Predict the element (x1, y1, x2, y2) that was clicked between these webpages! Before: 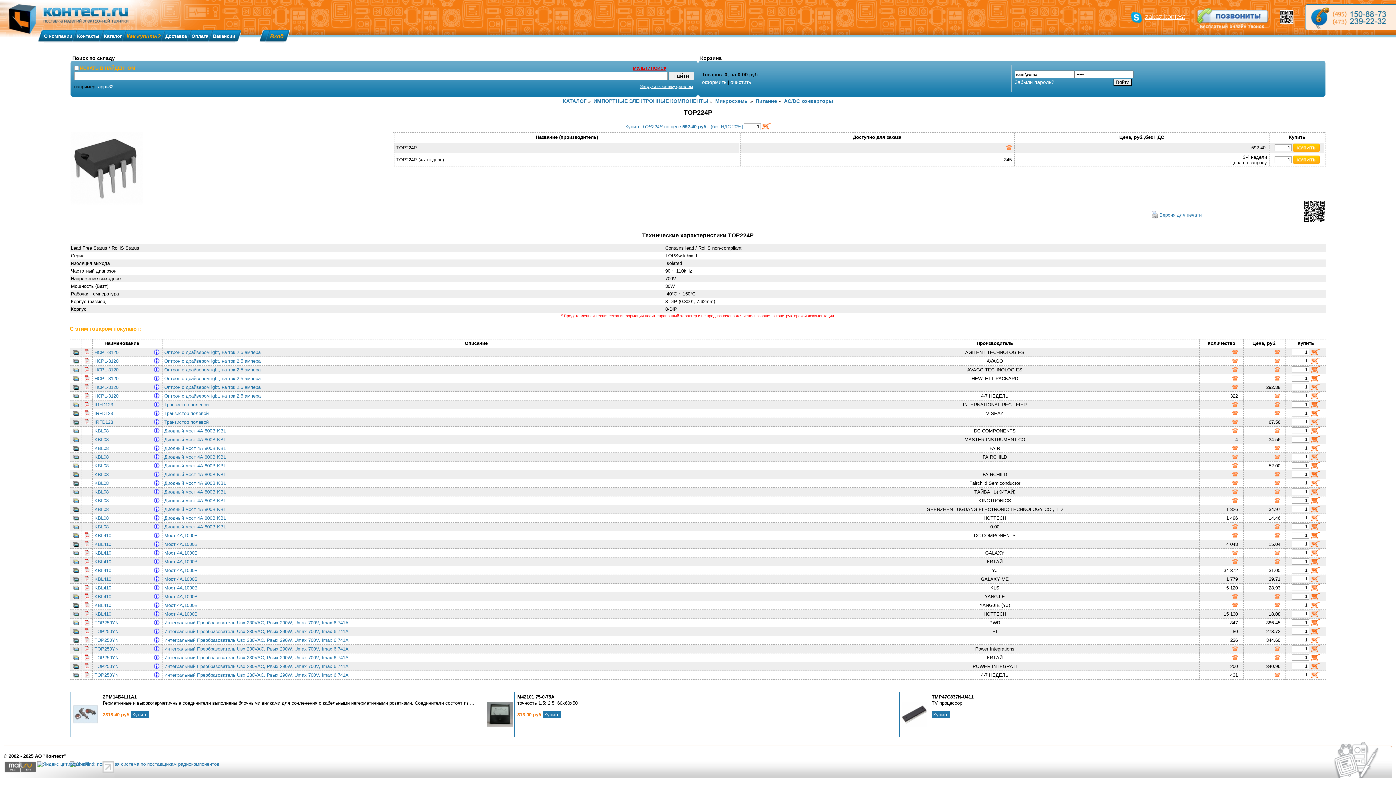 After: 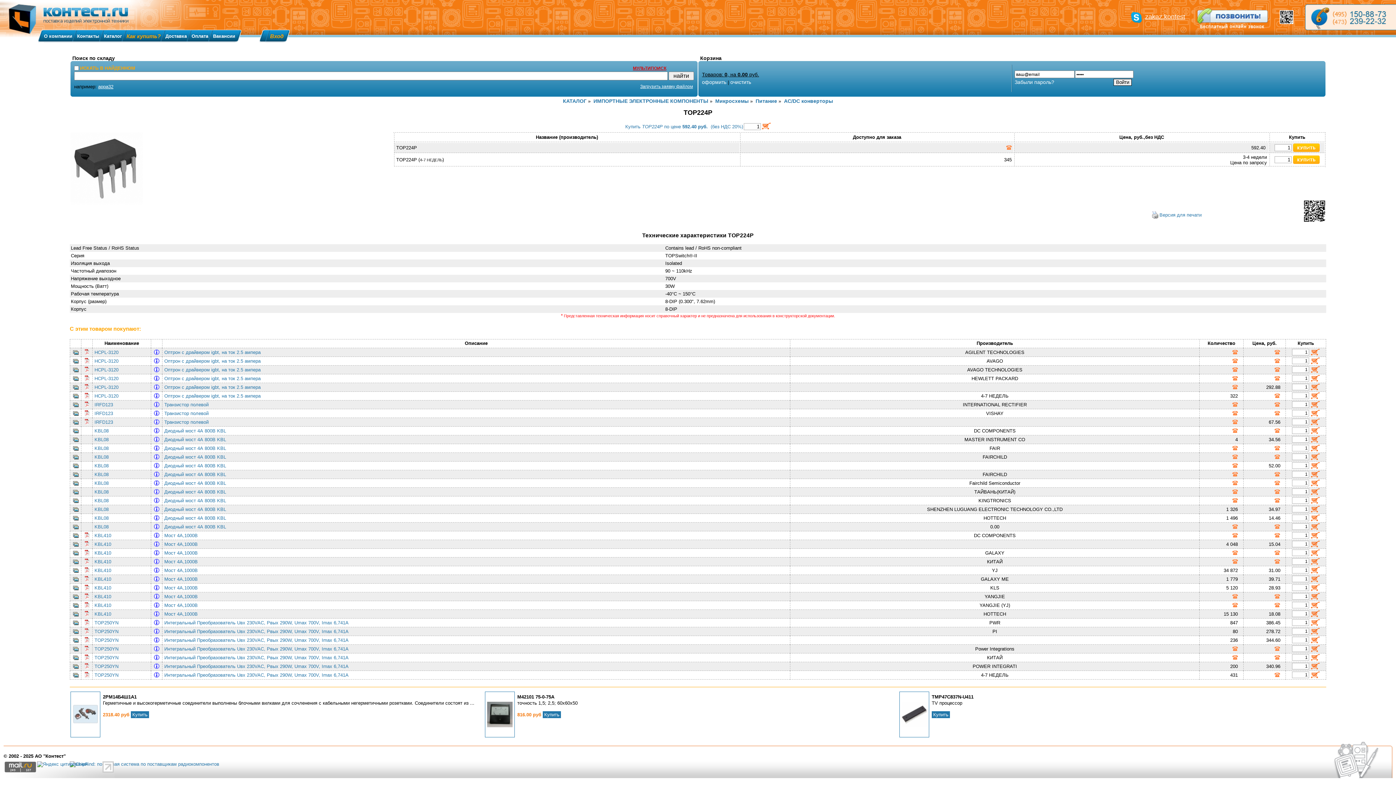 Action: bbox: (83, 366, 90, 373)